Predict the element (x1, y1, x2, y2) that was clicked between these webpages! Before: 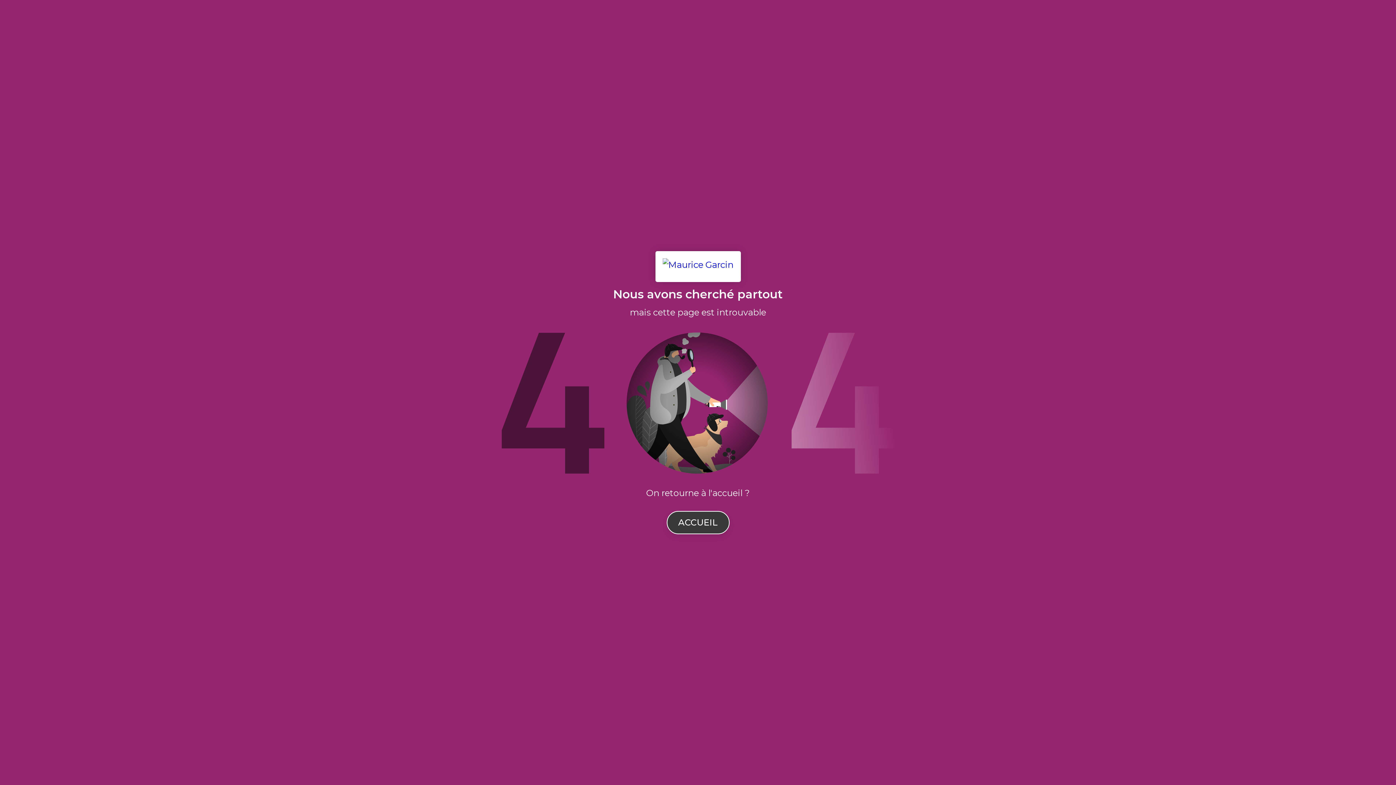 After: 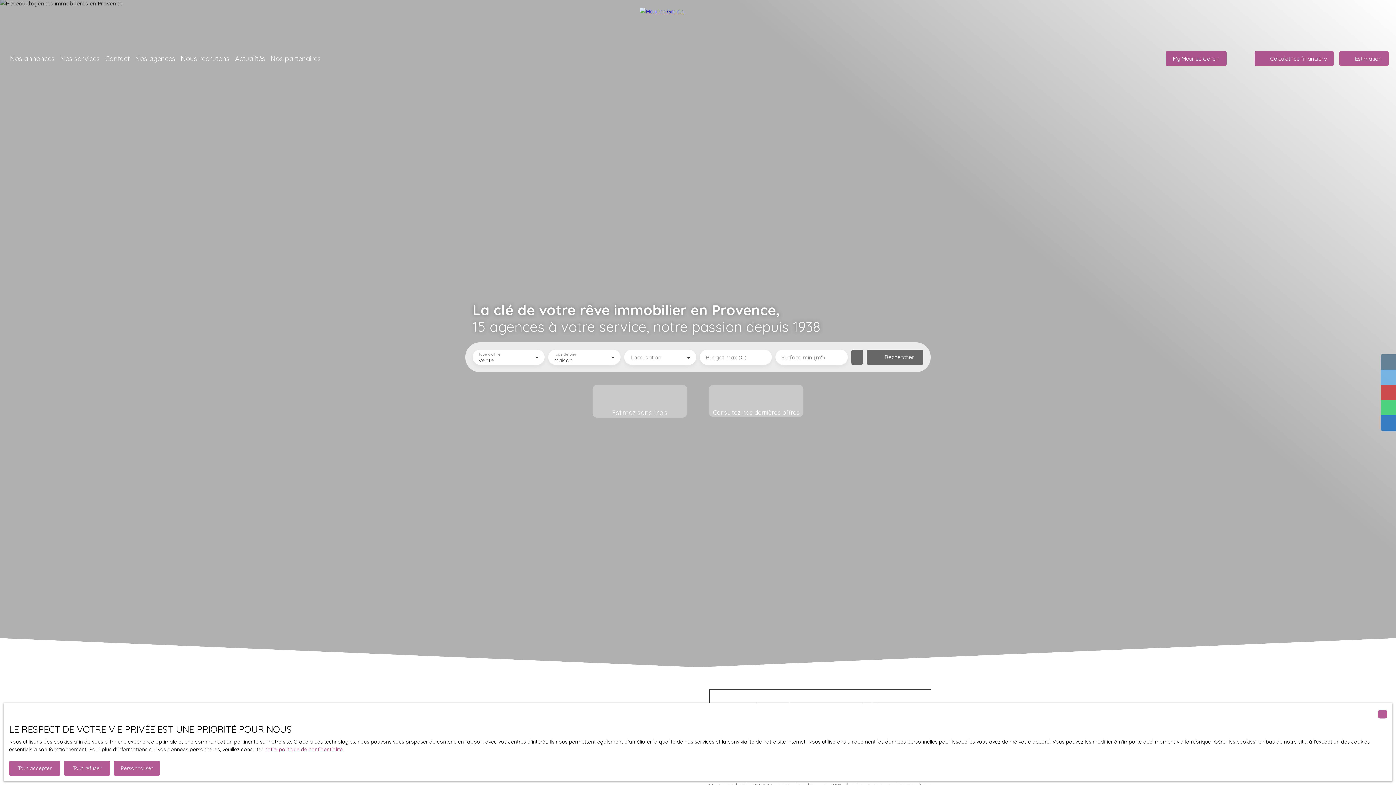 Action: bbox: (655, 251, 740, 282)